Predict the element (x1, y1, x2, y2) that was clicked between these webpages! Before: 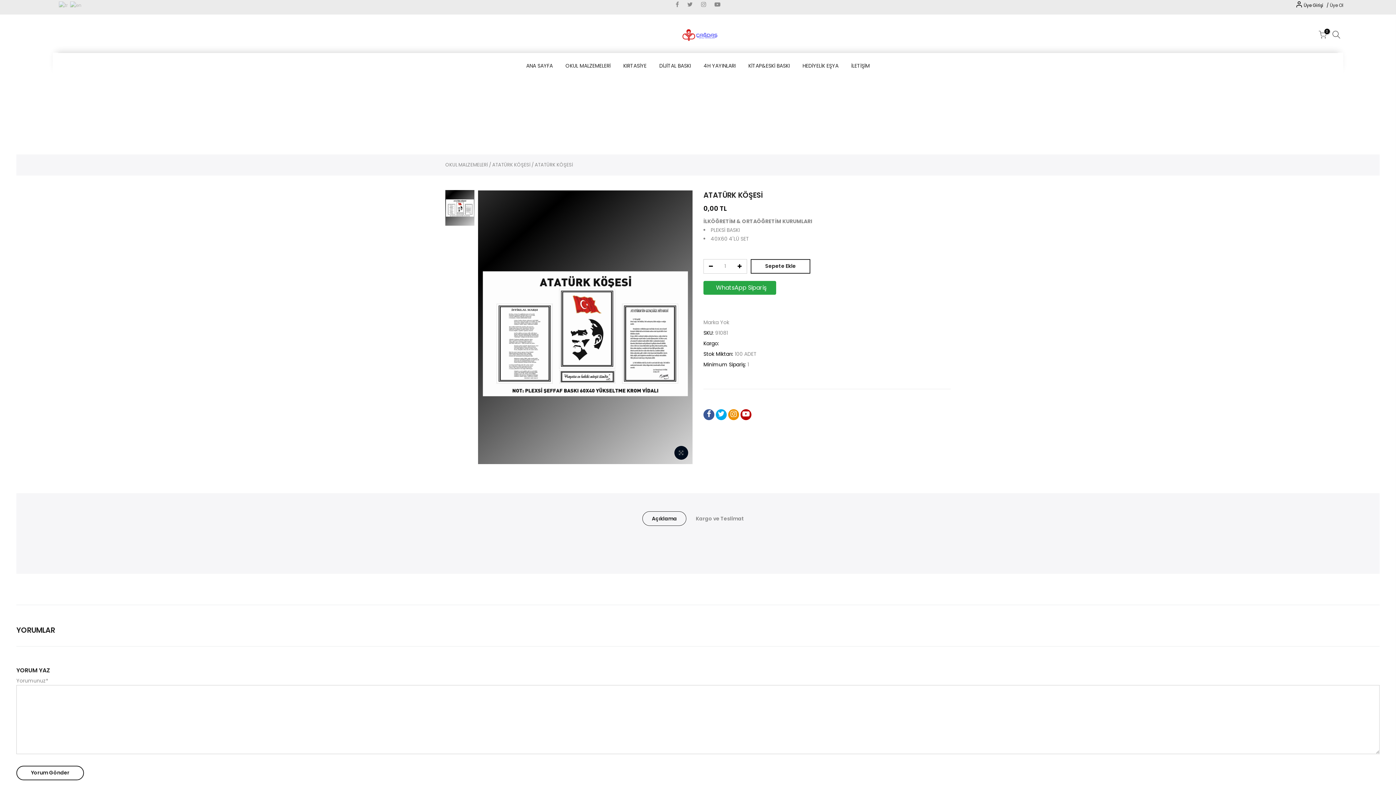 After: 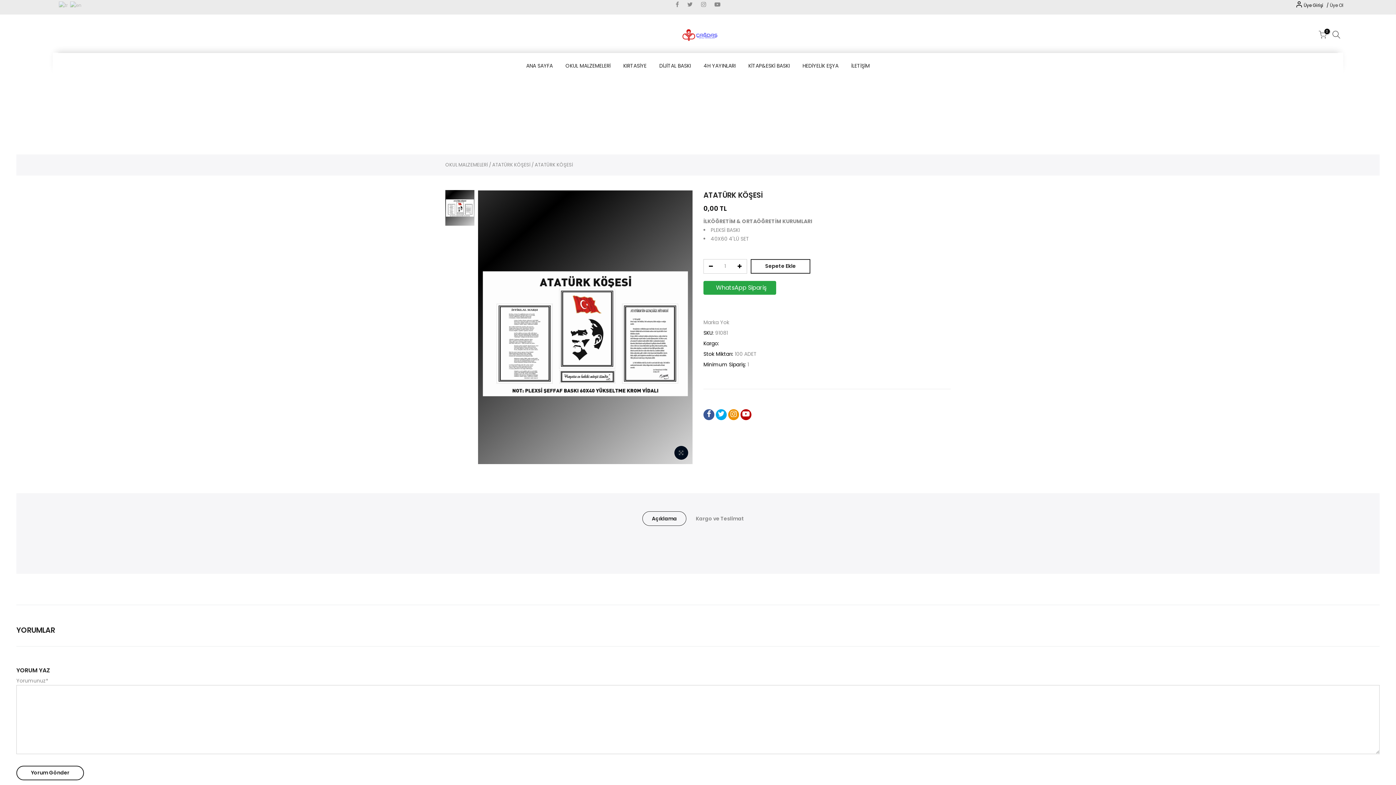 Action: bbox: (642, 511, 686, 526) label: Açıklama